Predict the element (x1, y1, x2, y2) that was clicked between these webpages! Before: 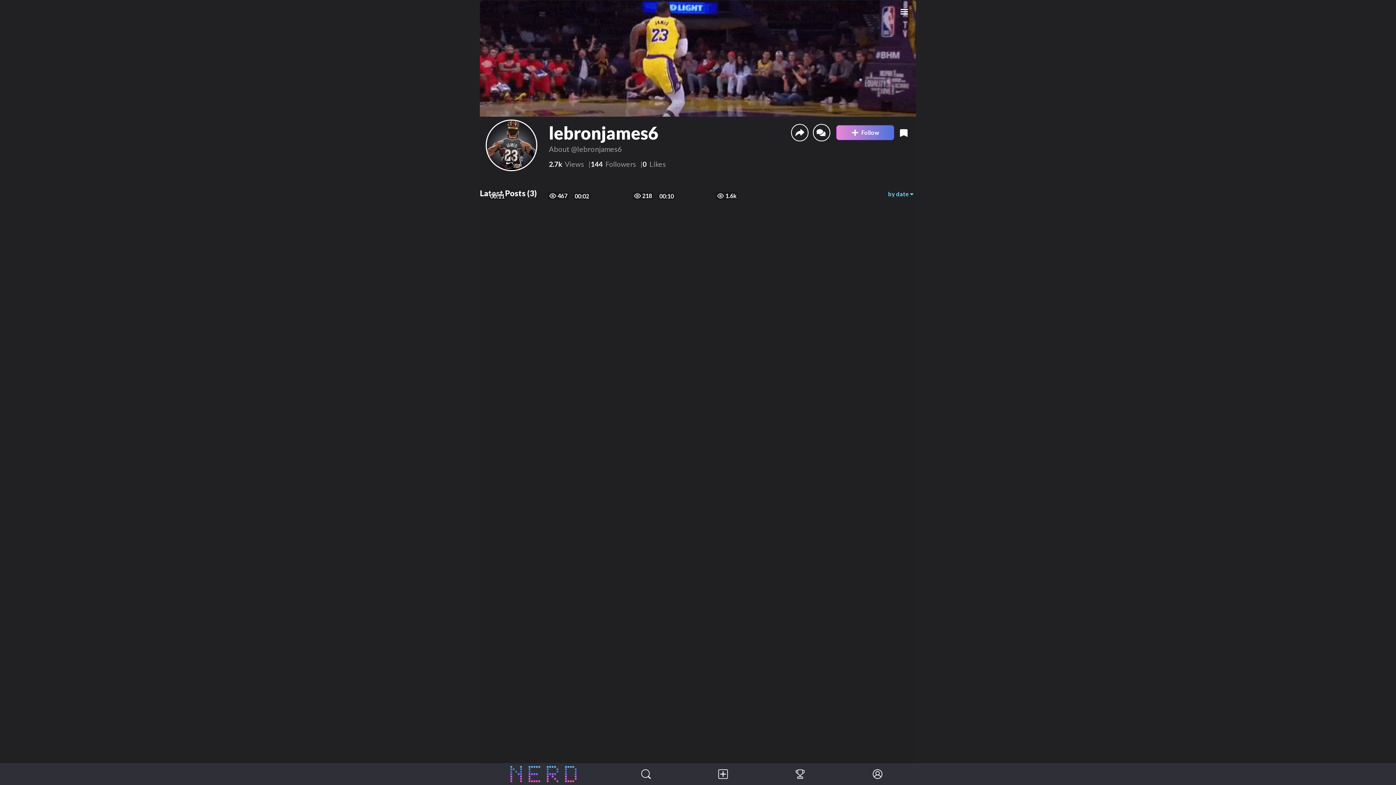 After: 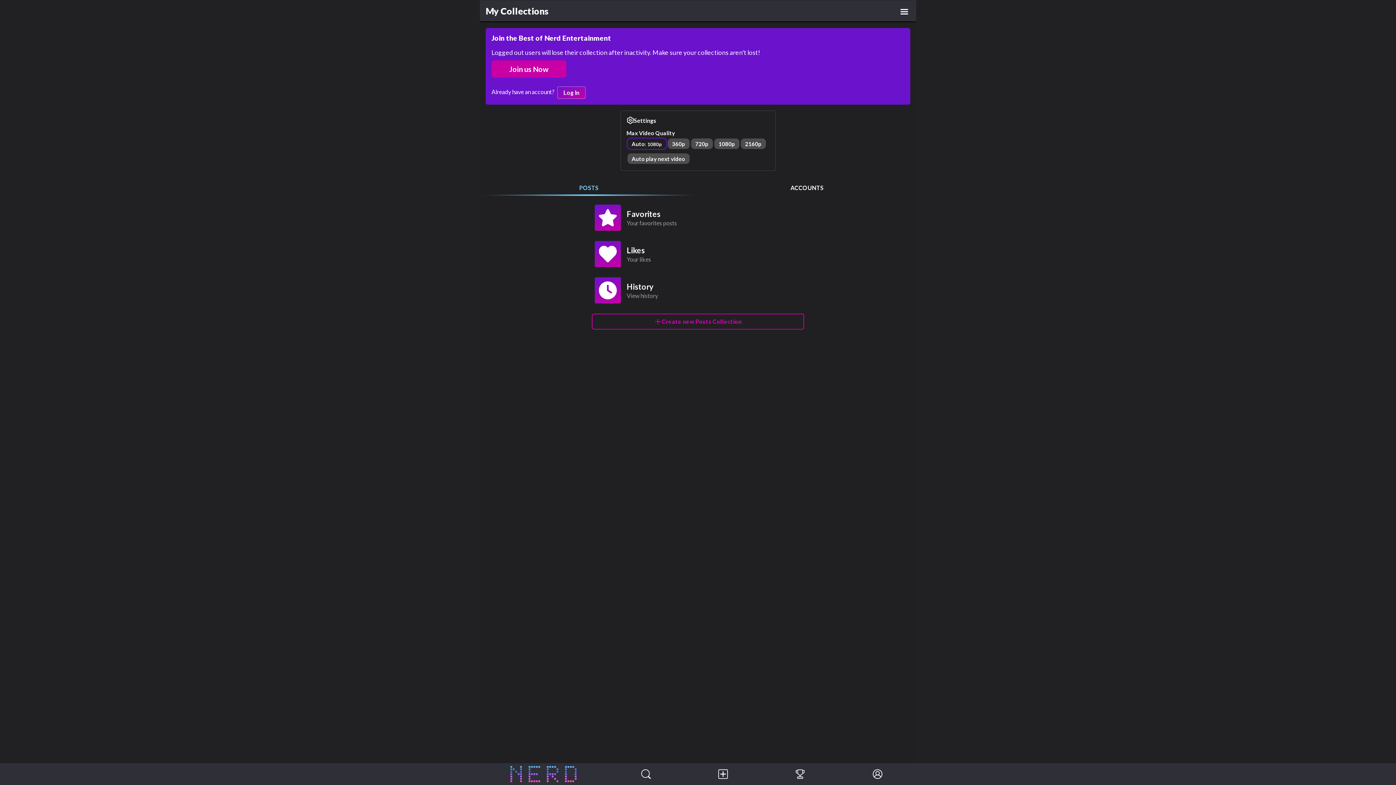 Action: label: Profile bbox: (839, 763, 916, 785)